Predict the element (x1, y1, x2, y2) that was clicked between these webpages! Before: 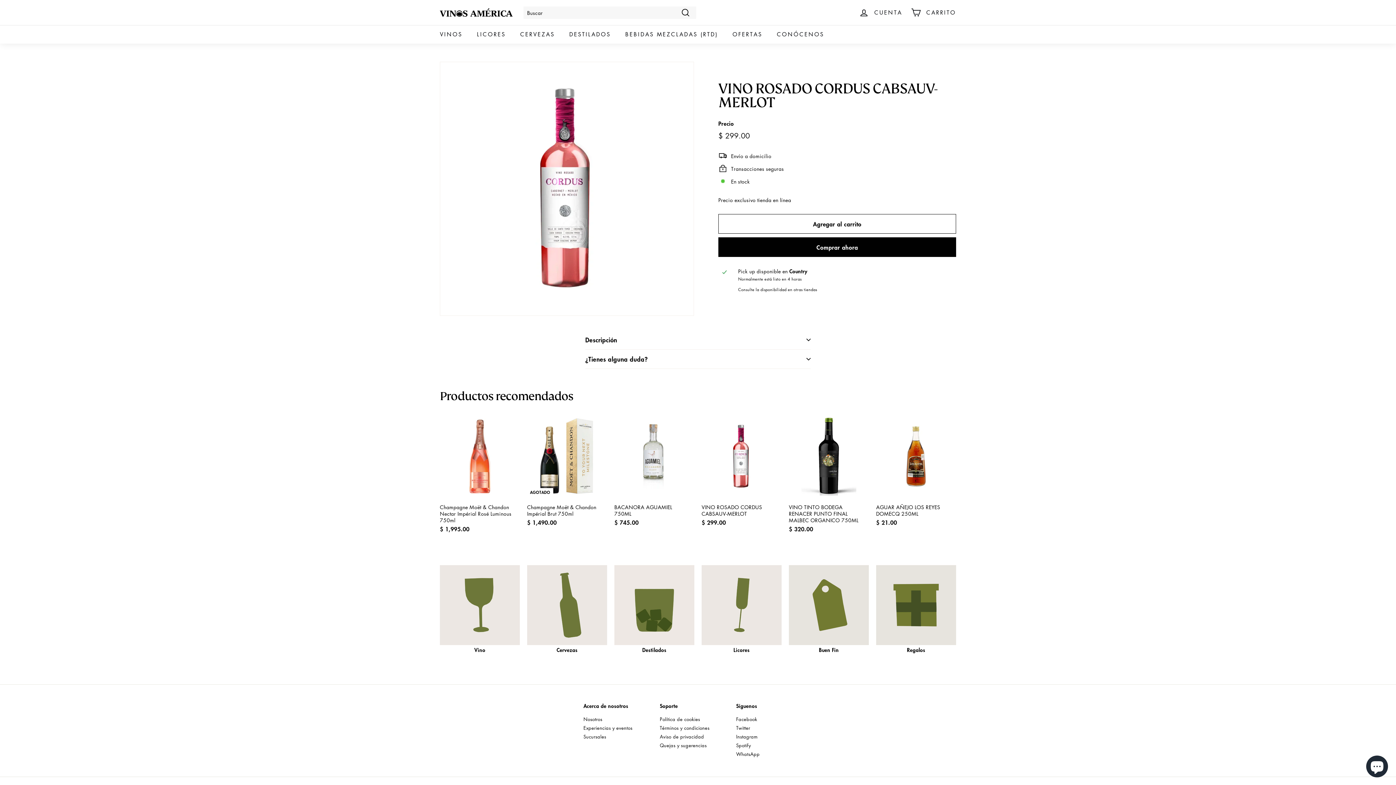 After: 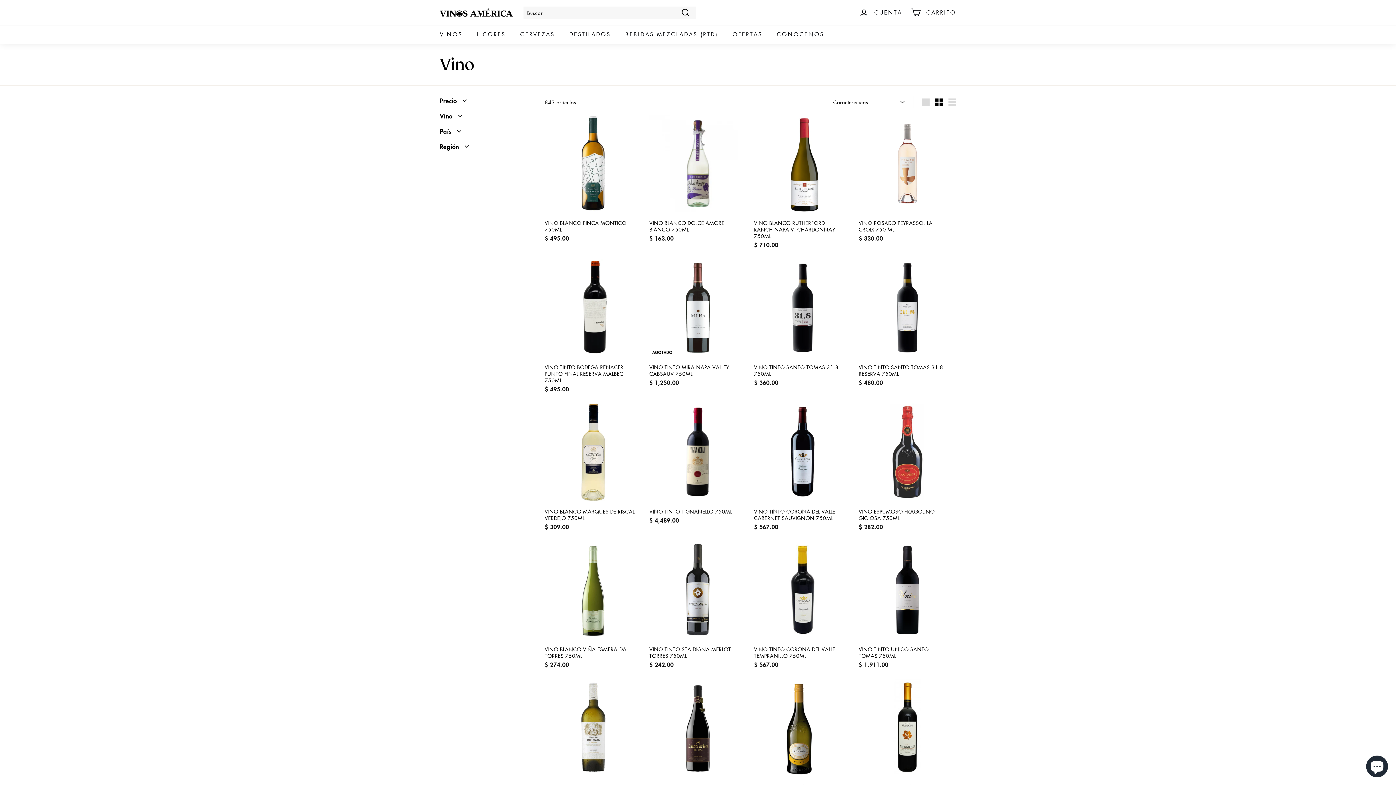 Action: label: Vino bbox: (440, 565, 520, 653)